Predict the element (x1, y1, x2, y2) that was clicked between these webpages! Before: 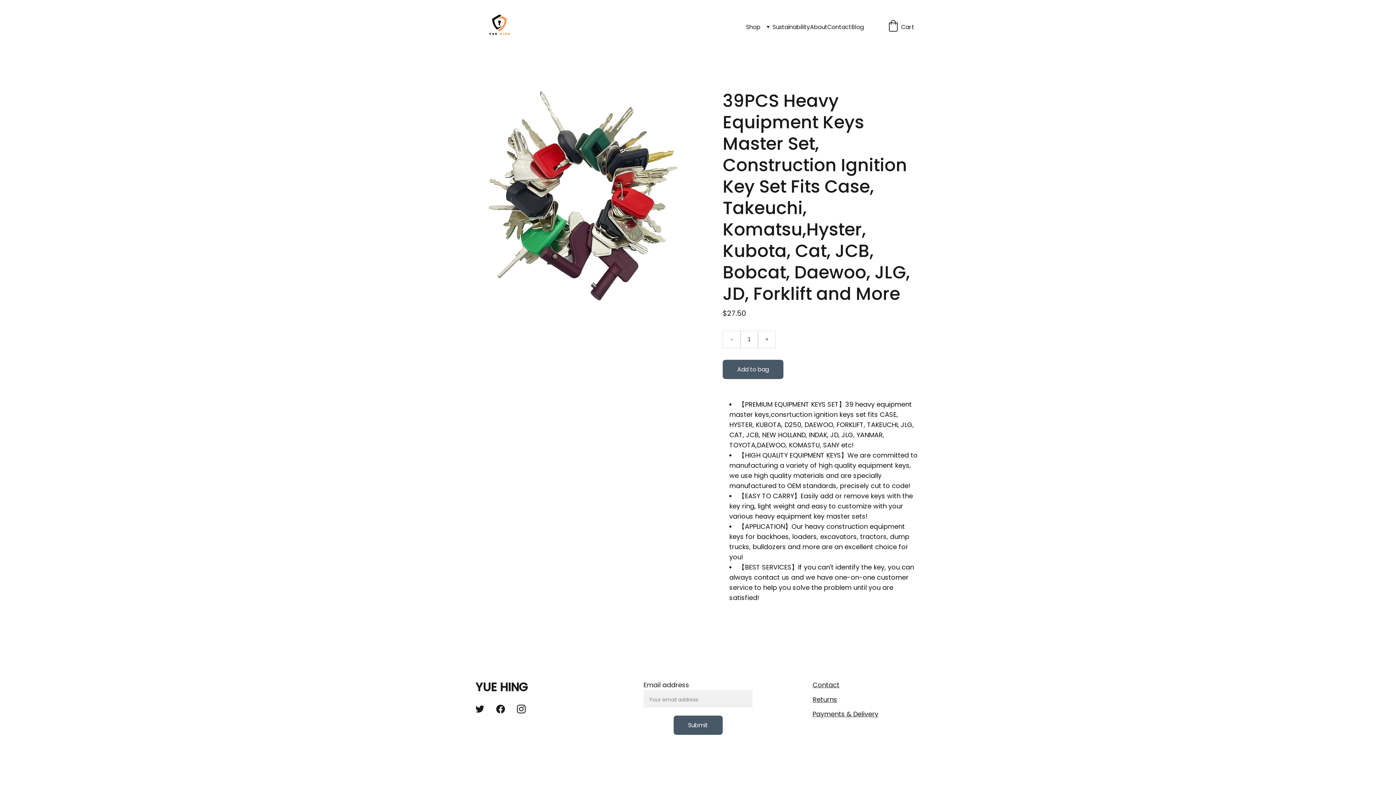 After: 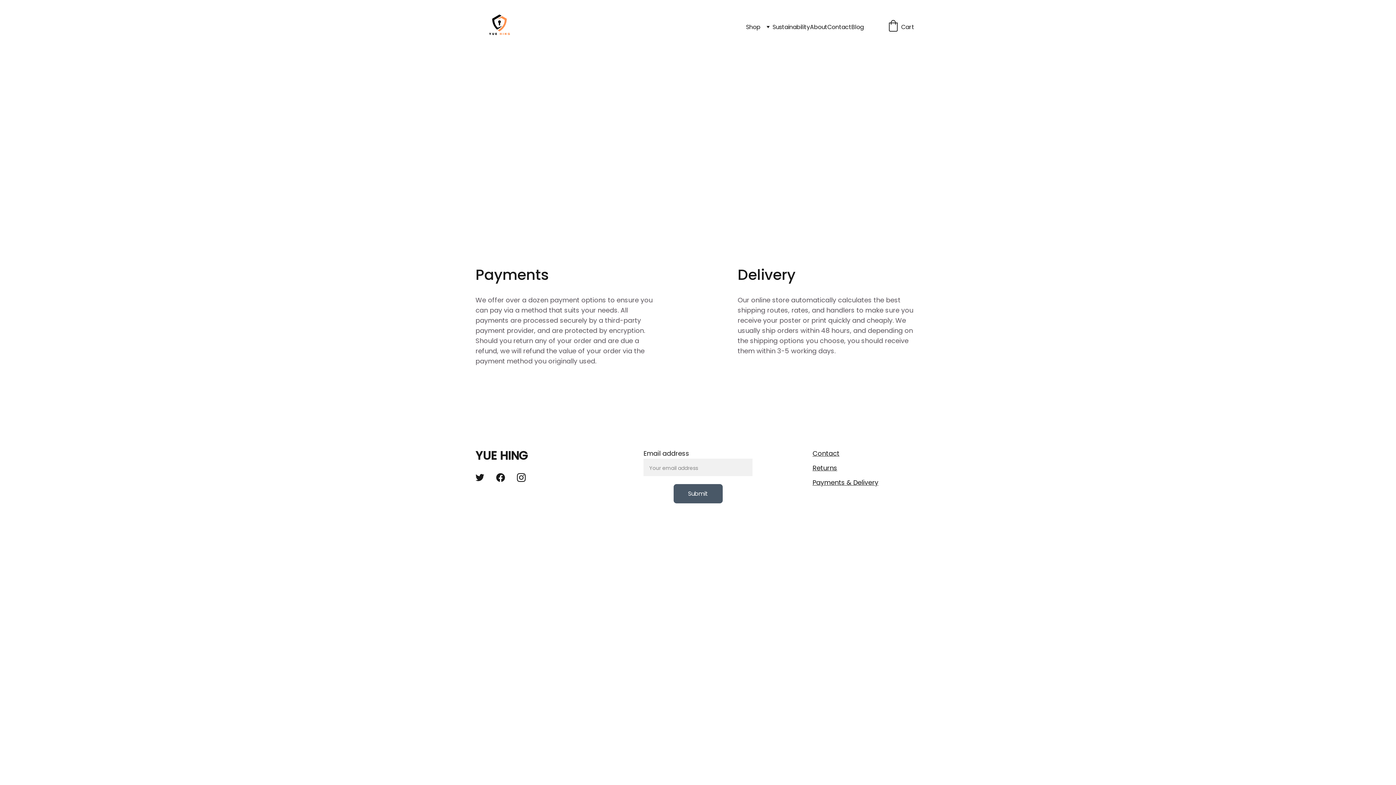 Action: bbox: (812, 709, 878, 718) label: Payments & Delivery